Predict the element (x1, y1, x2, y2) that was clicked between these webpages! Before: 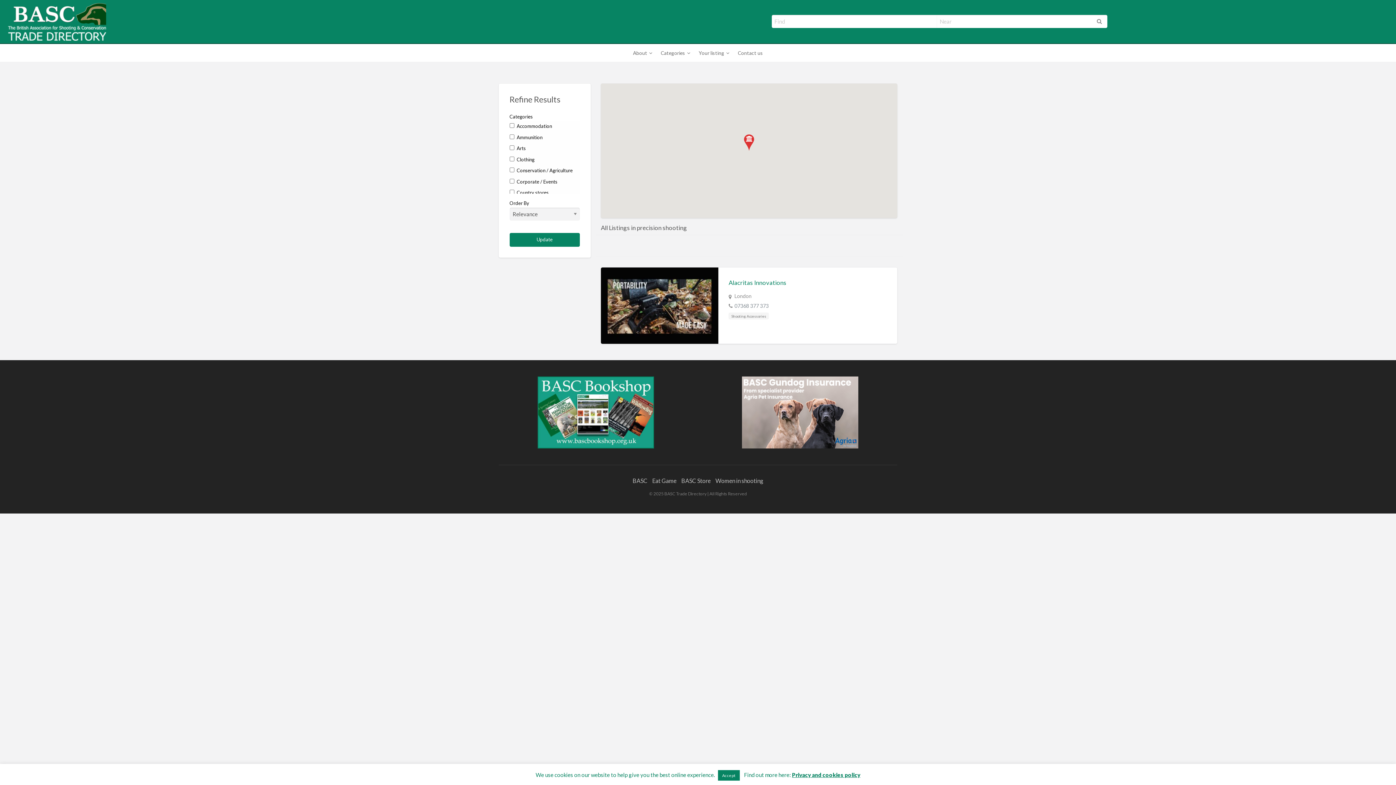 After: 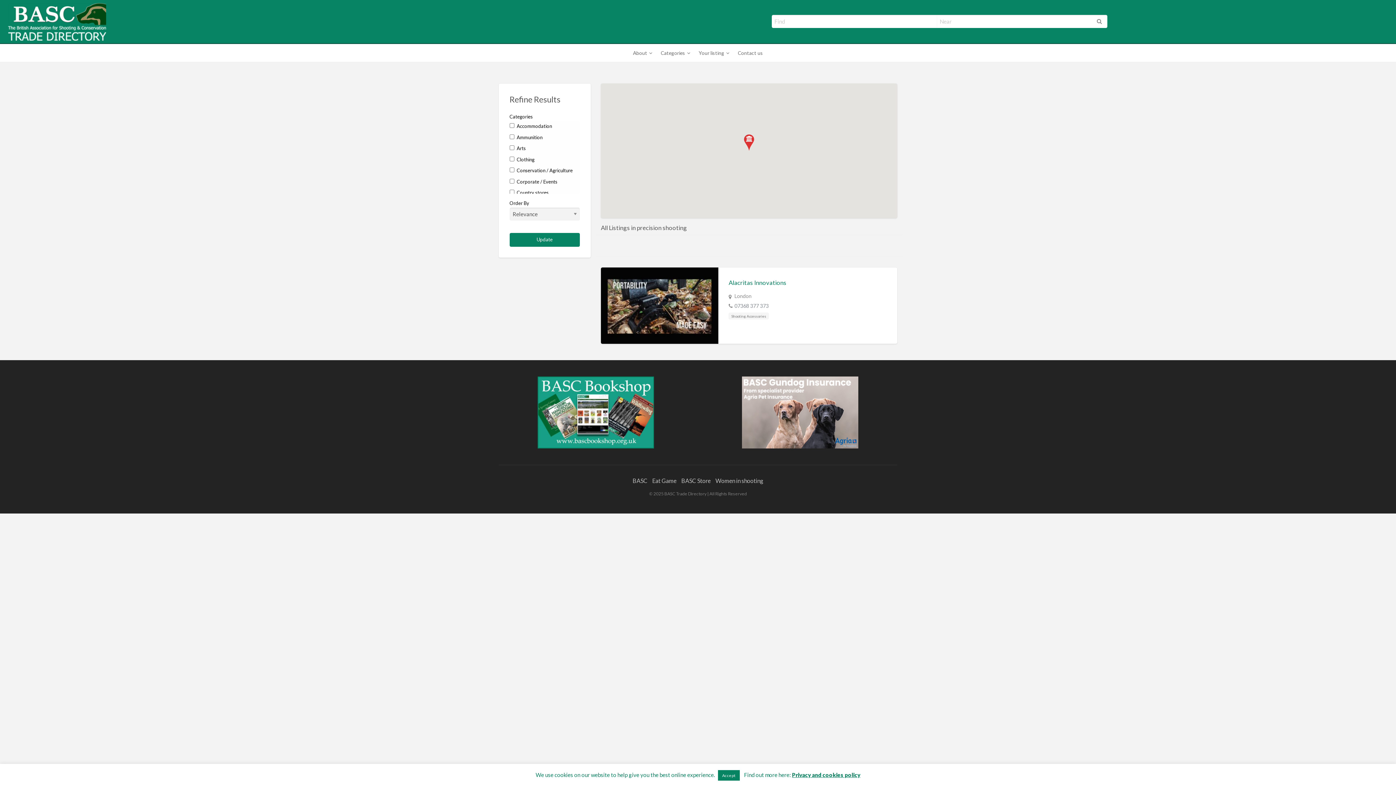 Action: label: 07368 377 373 bbox: (734, 302, 768, 308)